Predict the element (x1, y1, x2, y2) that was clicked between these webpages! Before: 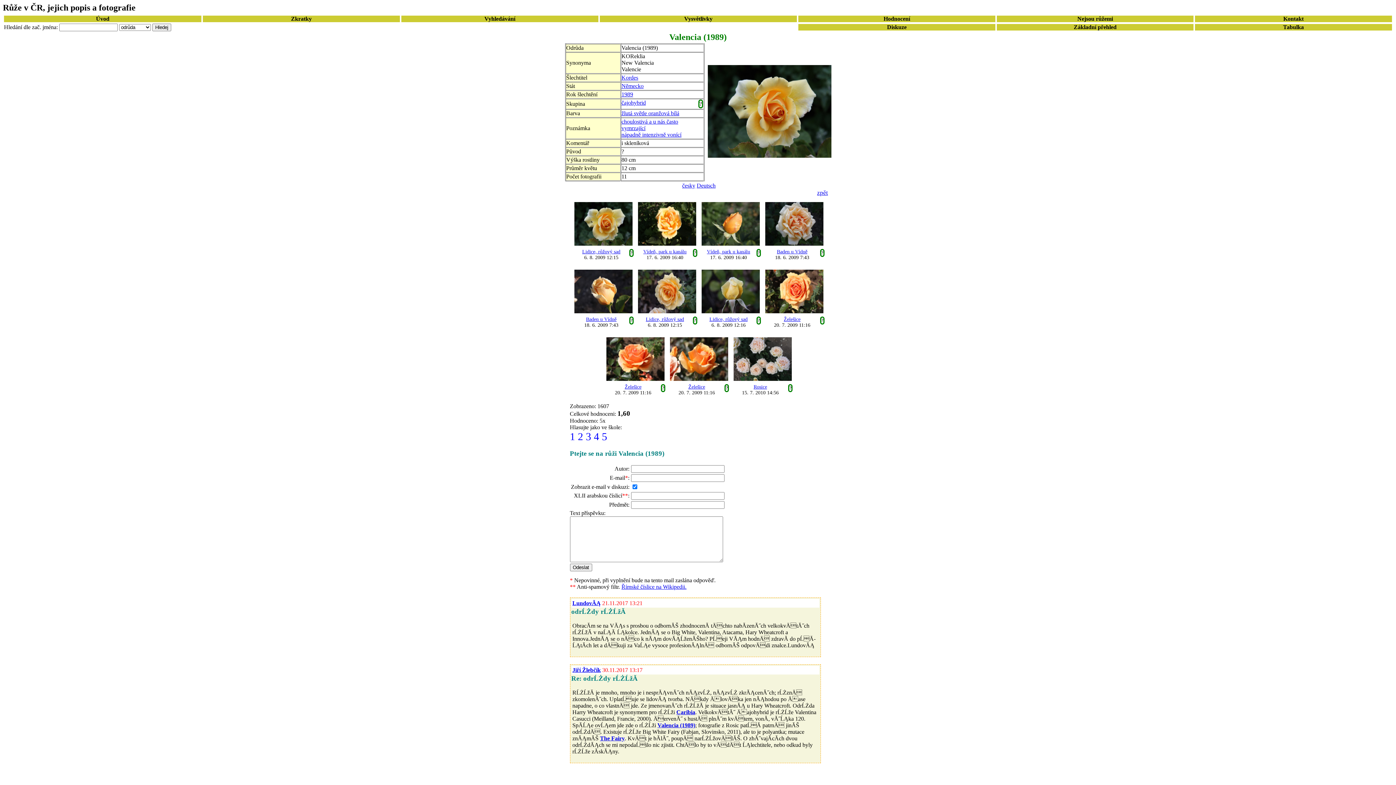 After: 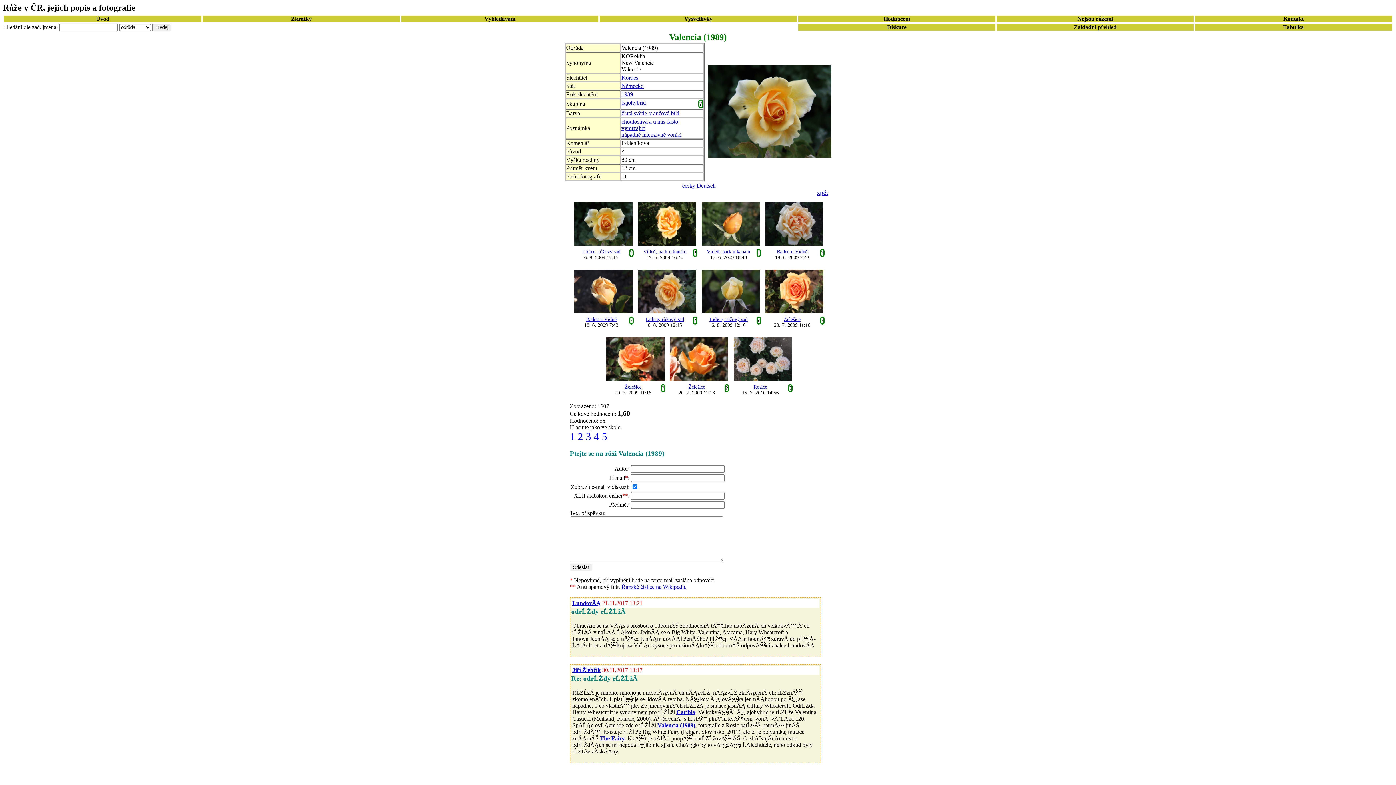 Action: bbox: (572, 667, 600, 673) label: Jiří Žlebčík